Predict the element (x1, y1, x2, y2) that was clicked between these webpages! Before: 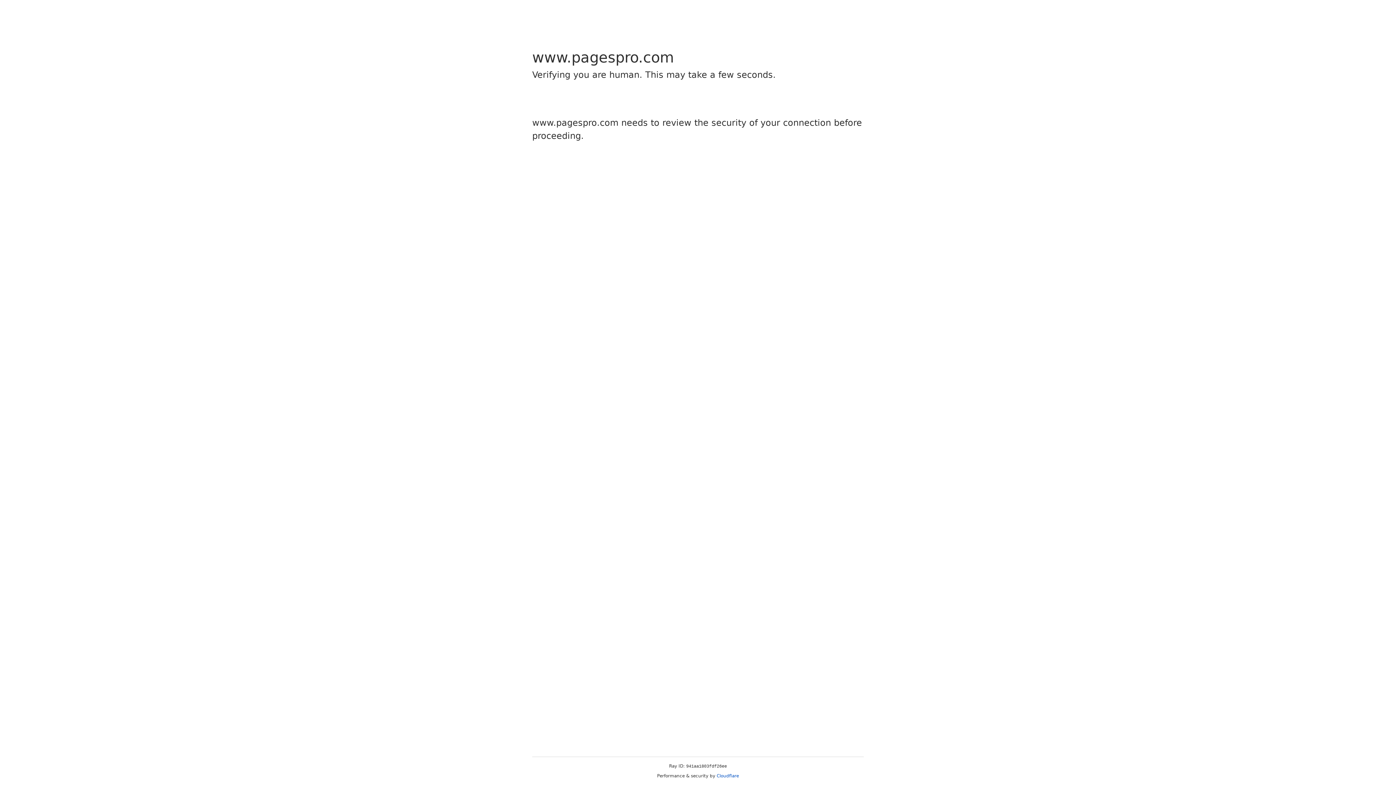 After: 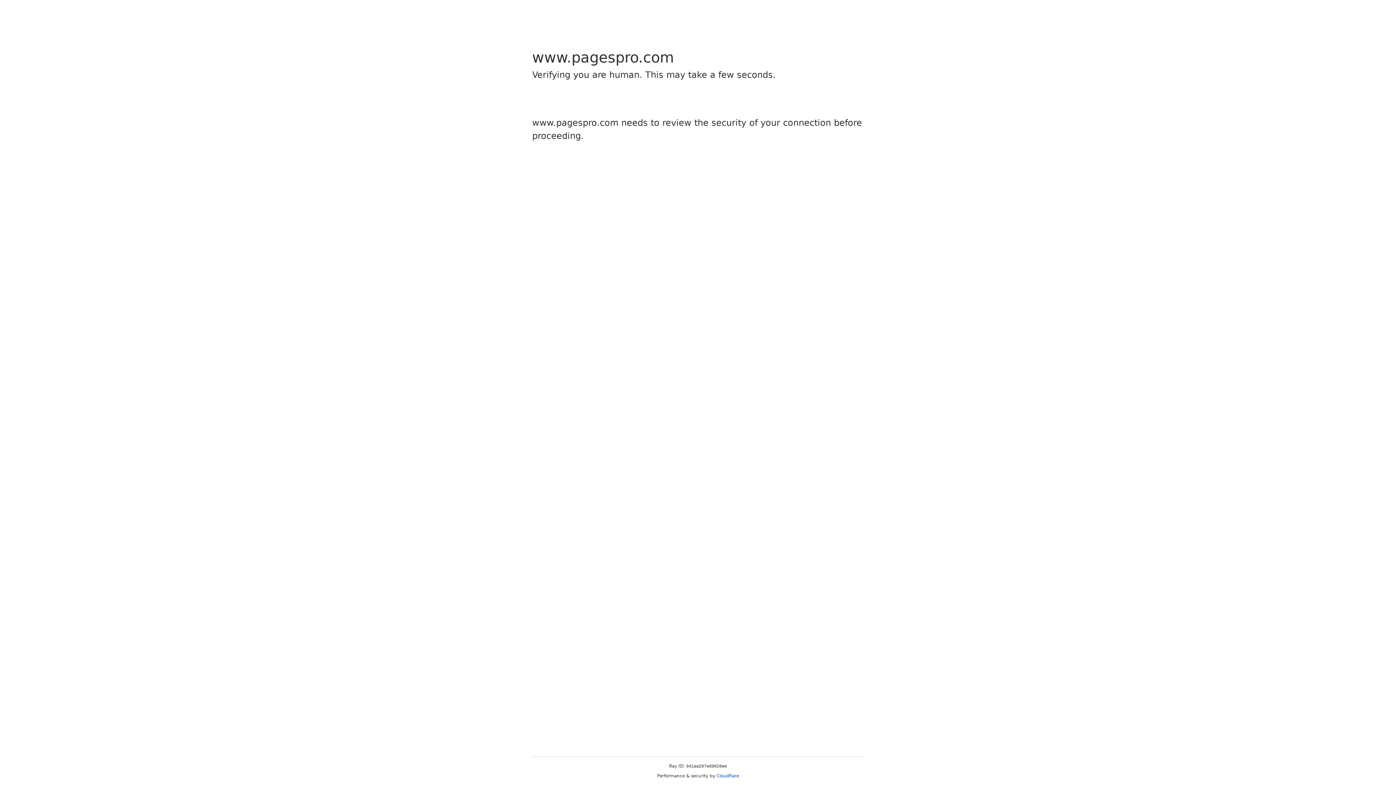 Action: bbox: (716, 773, 739, 778) label: Cloudflare